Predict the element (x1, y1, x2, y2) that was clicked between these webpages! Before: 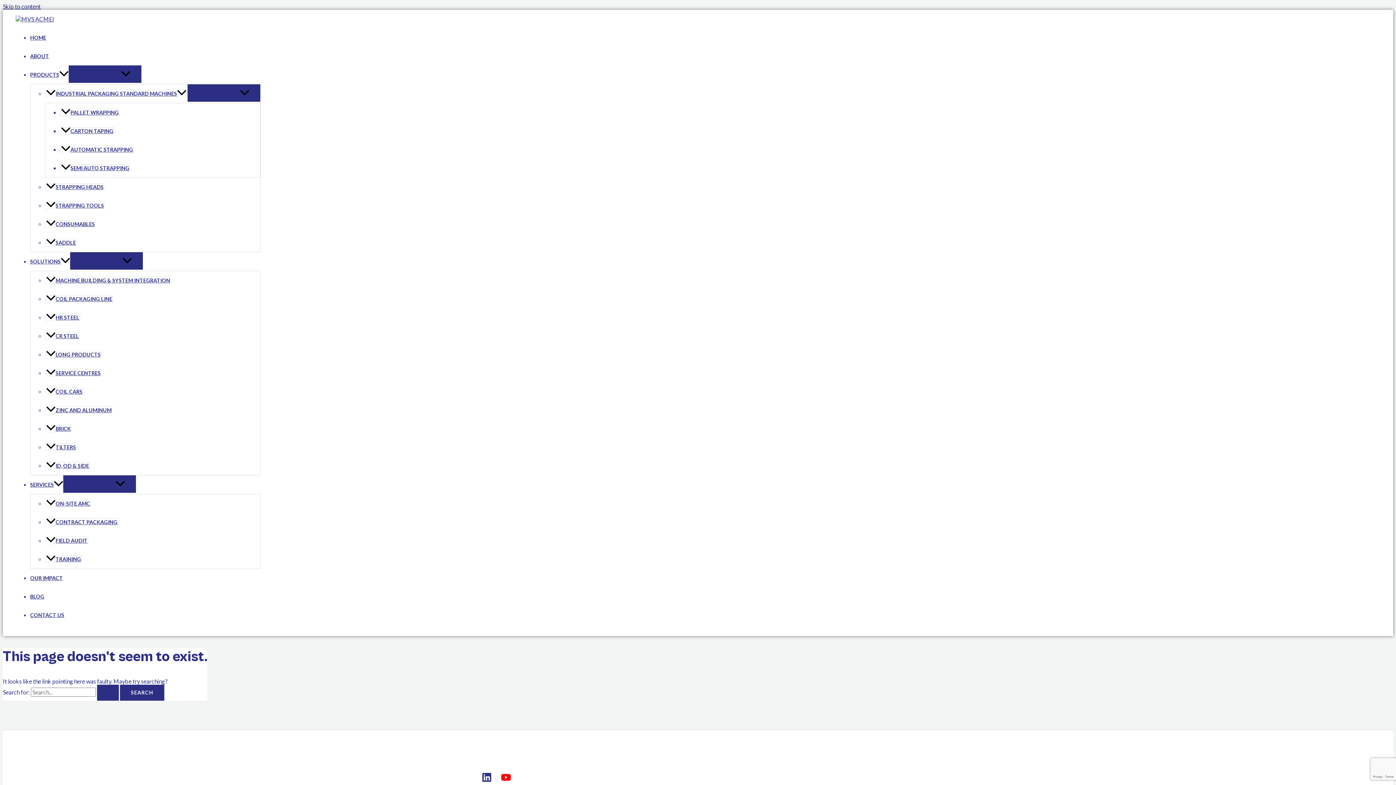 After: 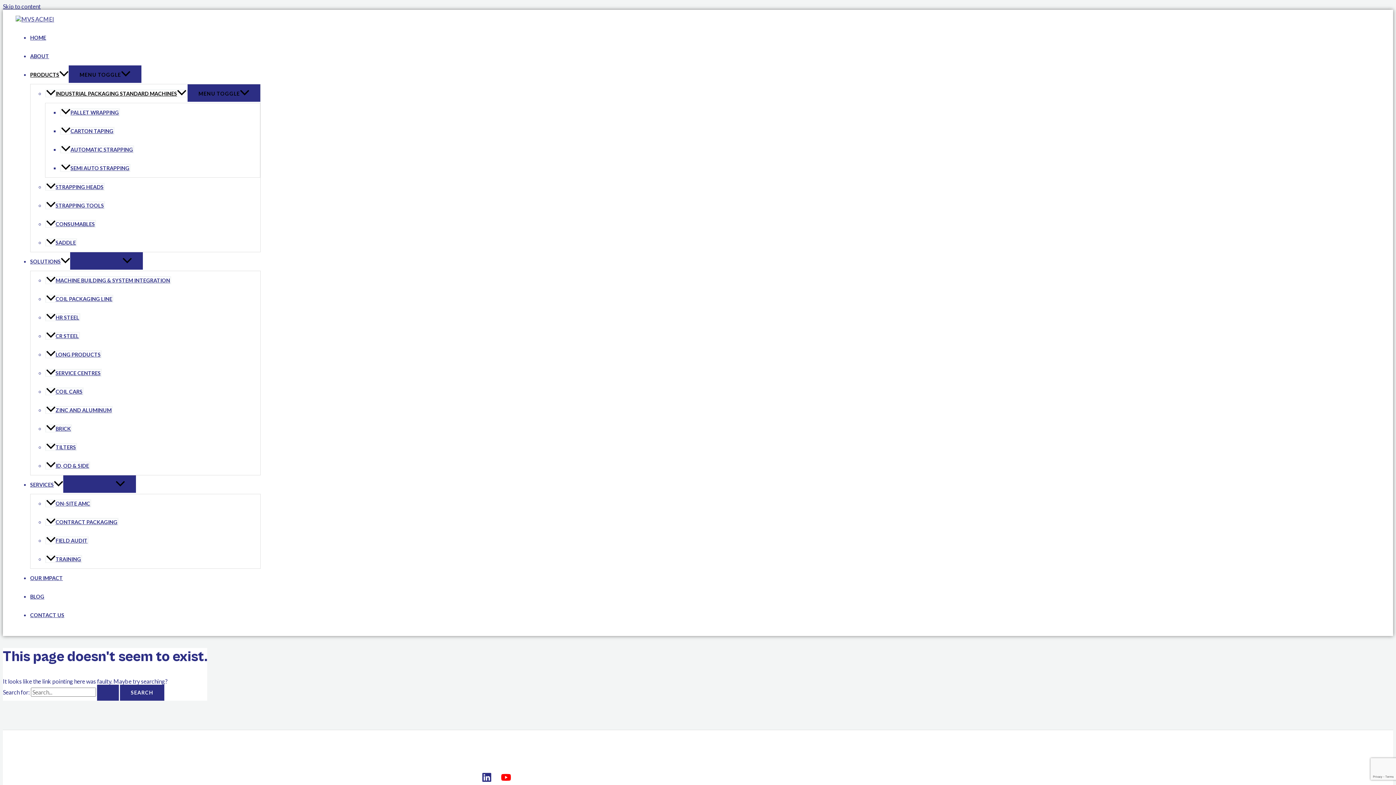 Action: bbox: (45, 89, 187, 97) label: INDUSTRIAL PACKAGING STANDARD MACHINES